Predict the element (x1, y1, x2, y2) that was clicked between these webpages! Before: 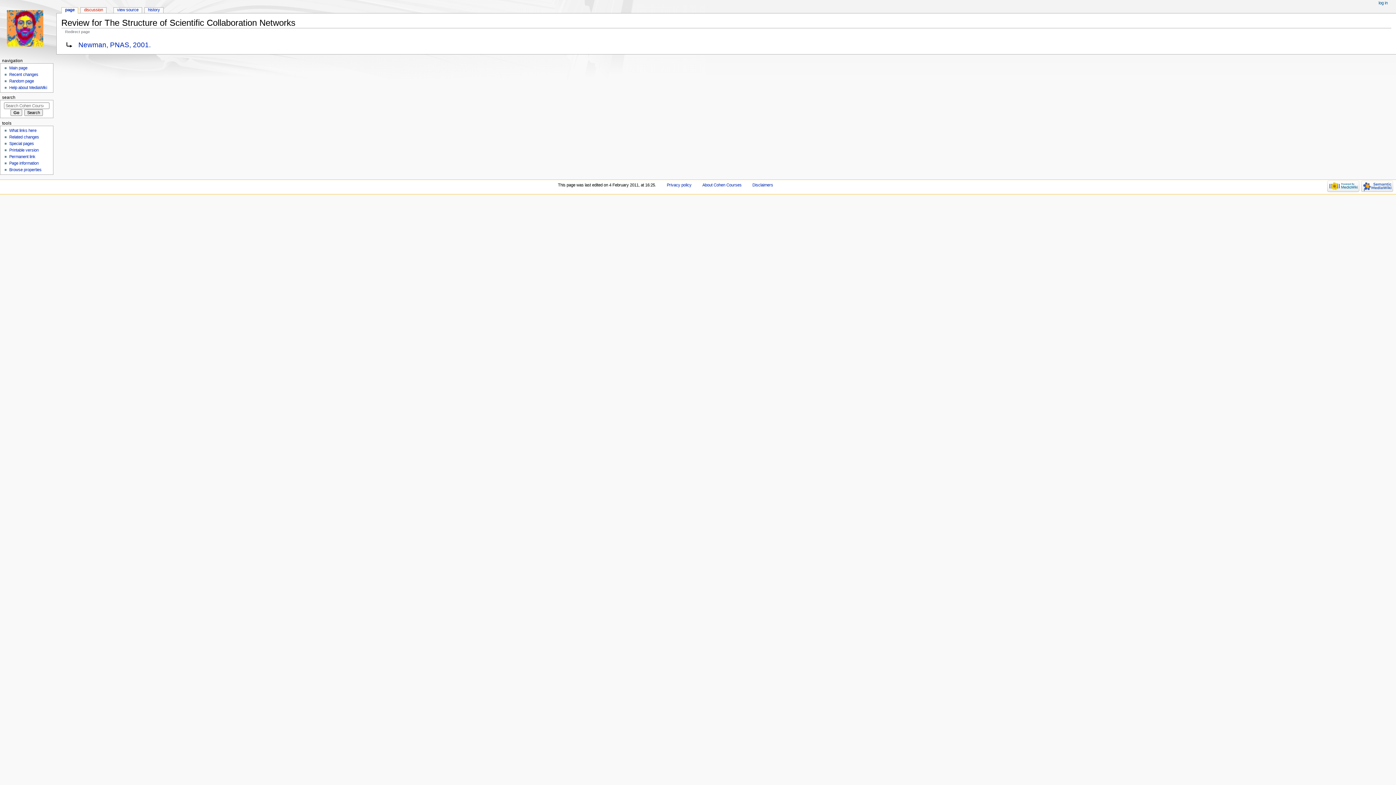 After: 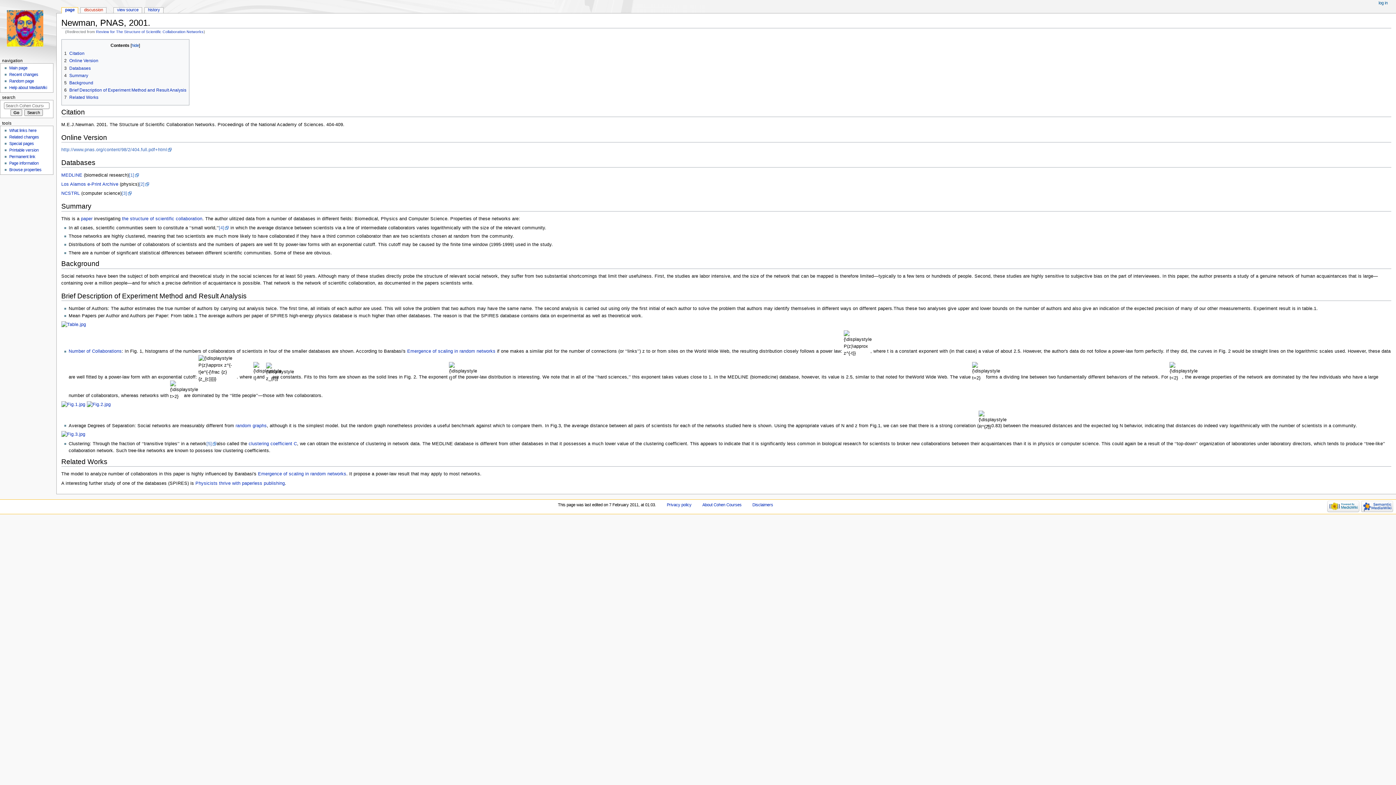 Action: label: page bbox: (61, 7, 77, 13)